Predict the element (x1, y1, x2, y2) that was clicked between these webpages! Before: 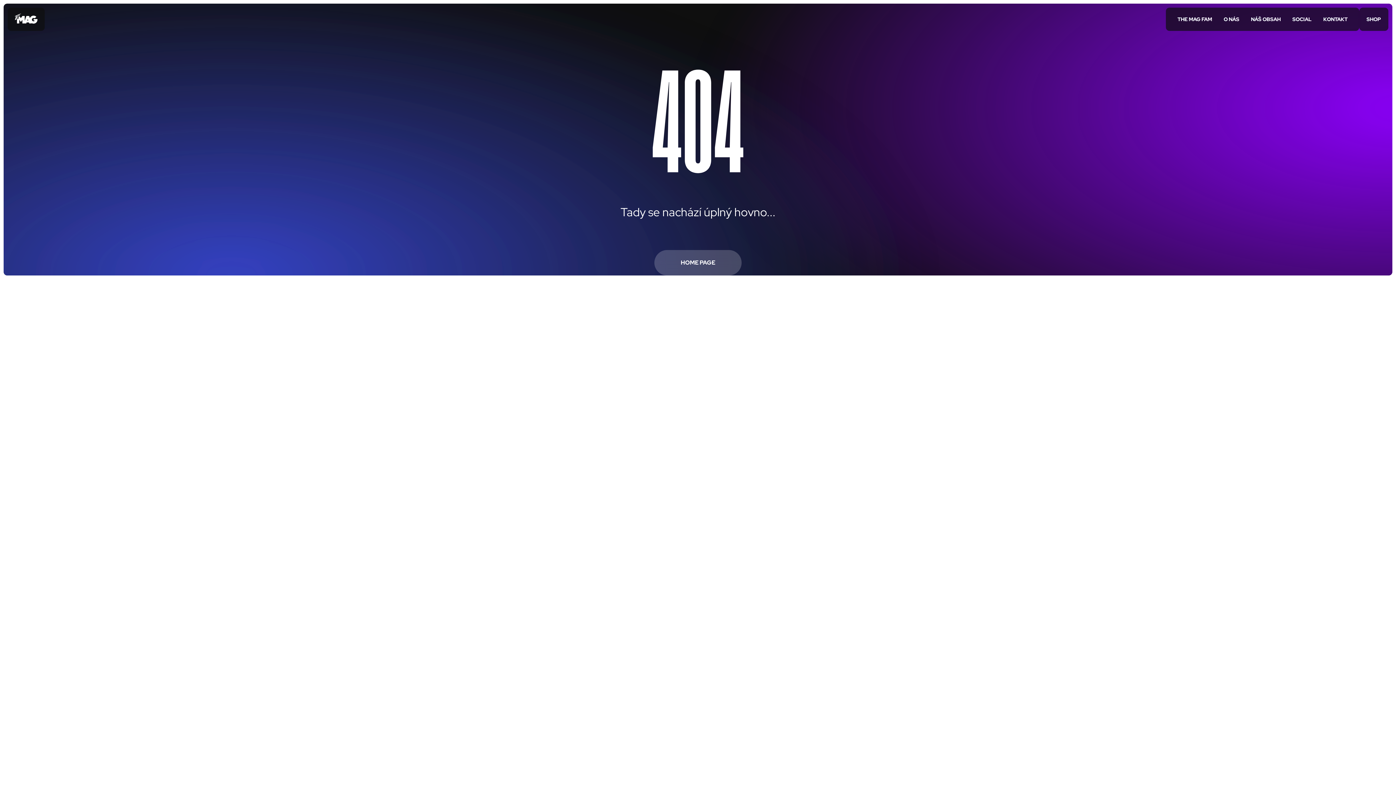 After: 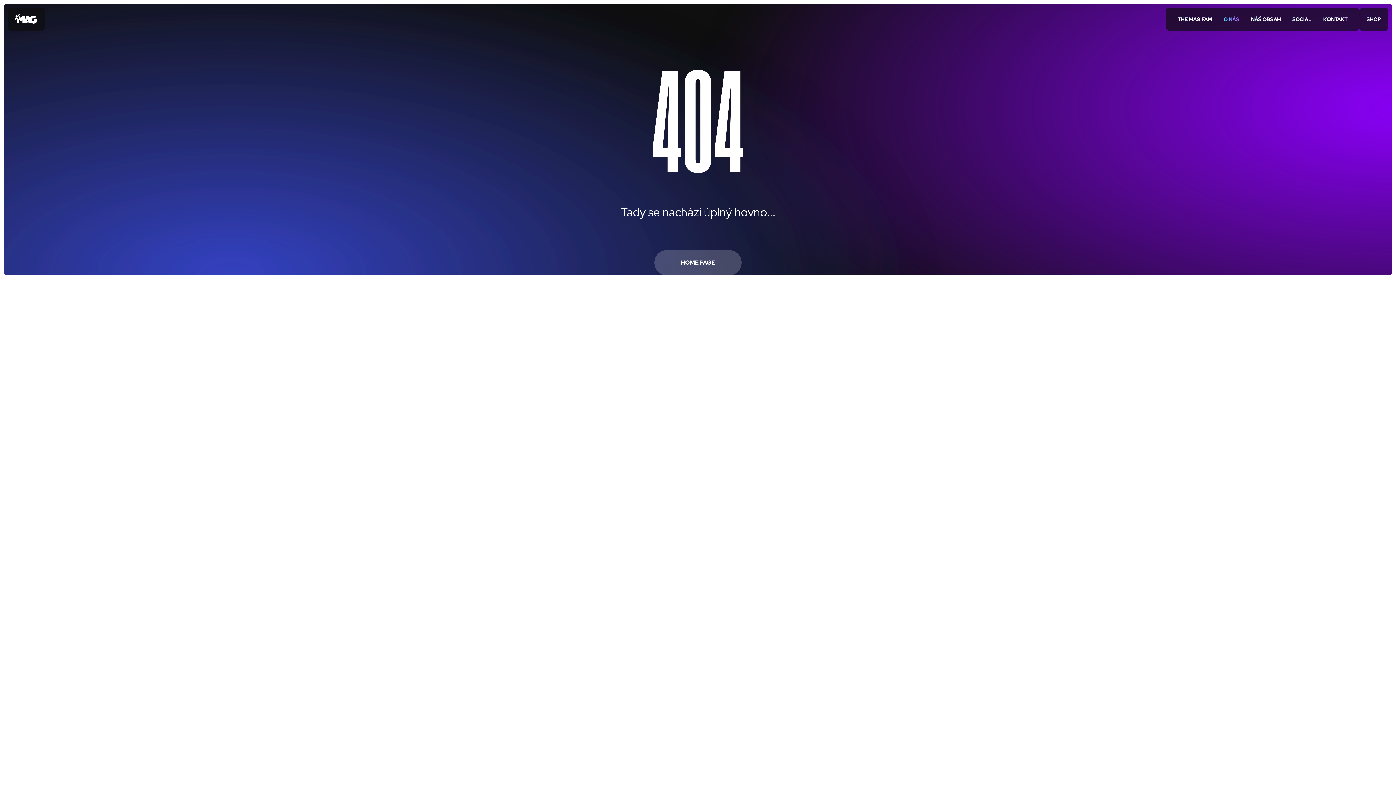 Action: bbox: (1218, 7, 1245, 30) label: O NÁS